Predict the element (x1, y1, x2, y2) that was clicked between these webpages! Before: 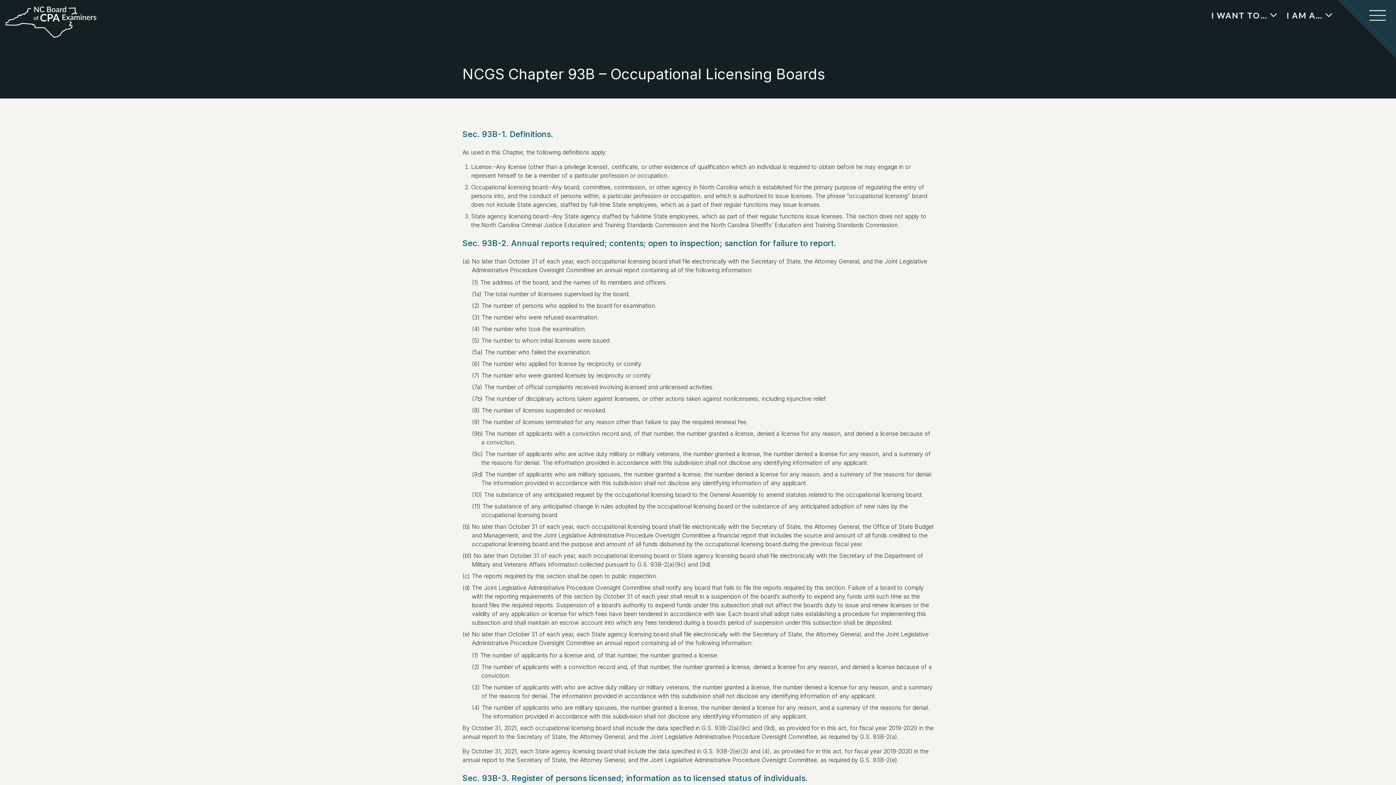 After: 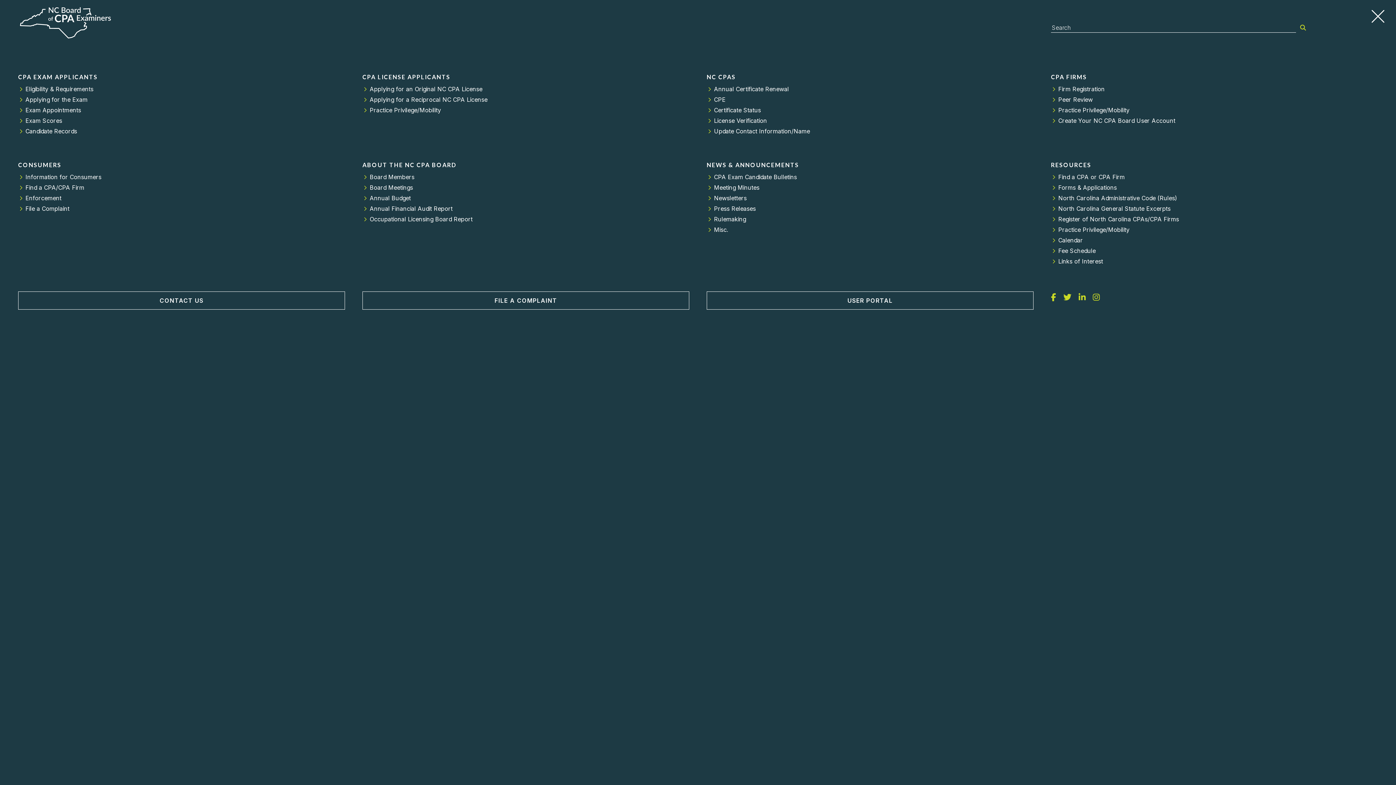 Action: bbox: (1365, 5, 1390, 25) label: Toggle navigation